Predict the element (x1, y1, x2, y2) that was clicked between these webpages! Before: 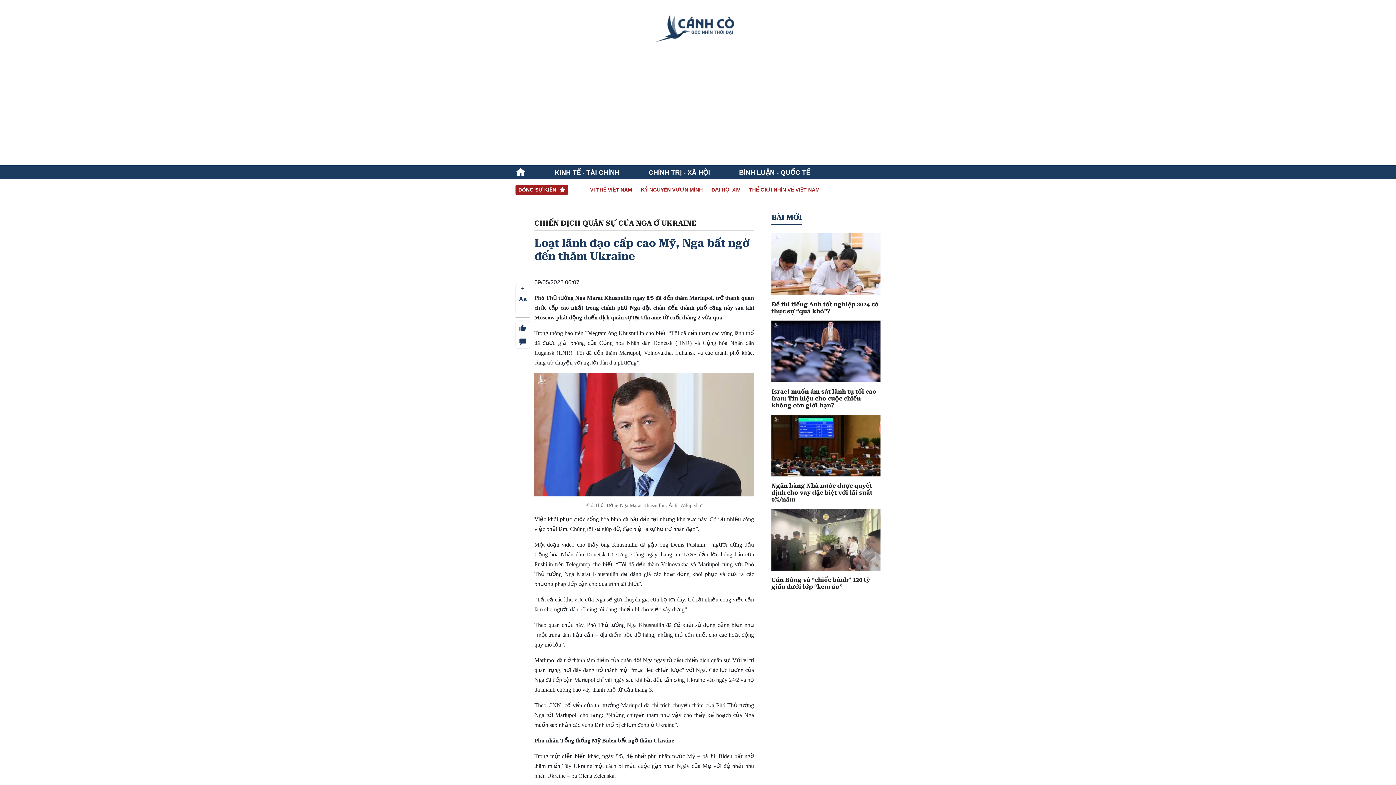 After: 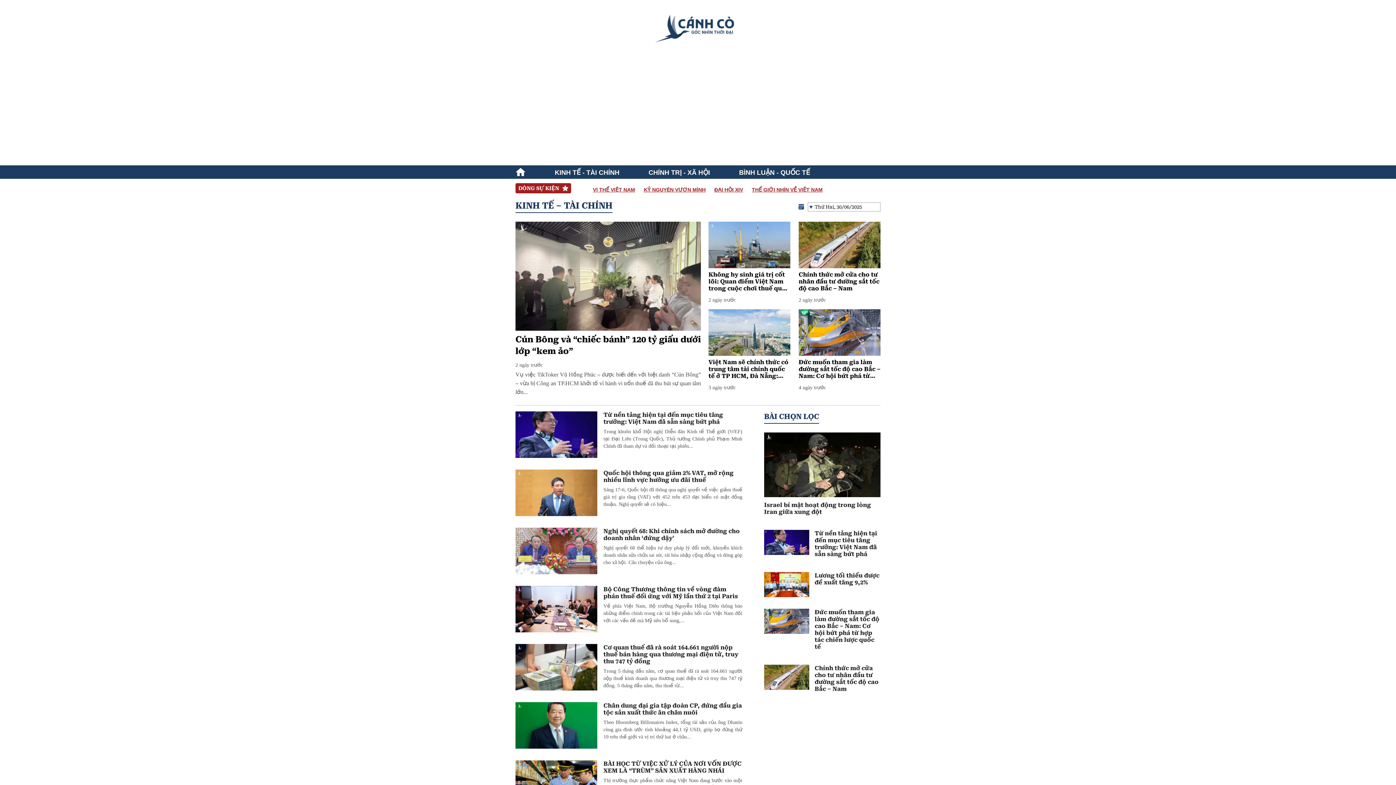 Action: bbox: (554, 168, 619, 176) label: KINH TẾ - TÀI CHÍNH